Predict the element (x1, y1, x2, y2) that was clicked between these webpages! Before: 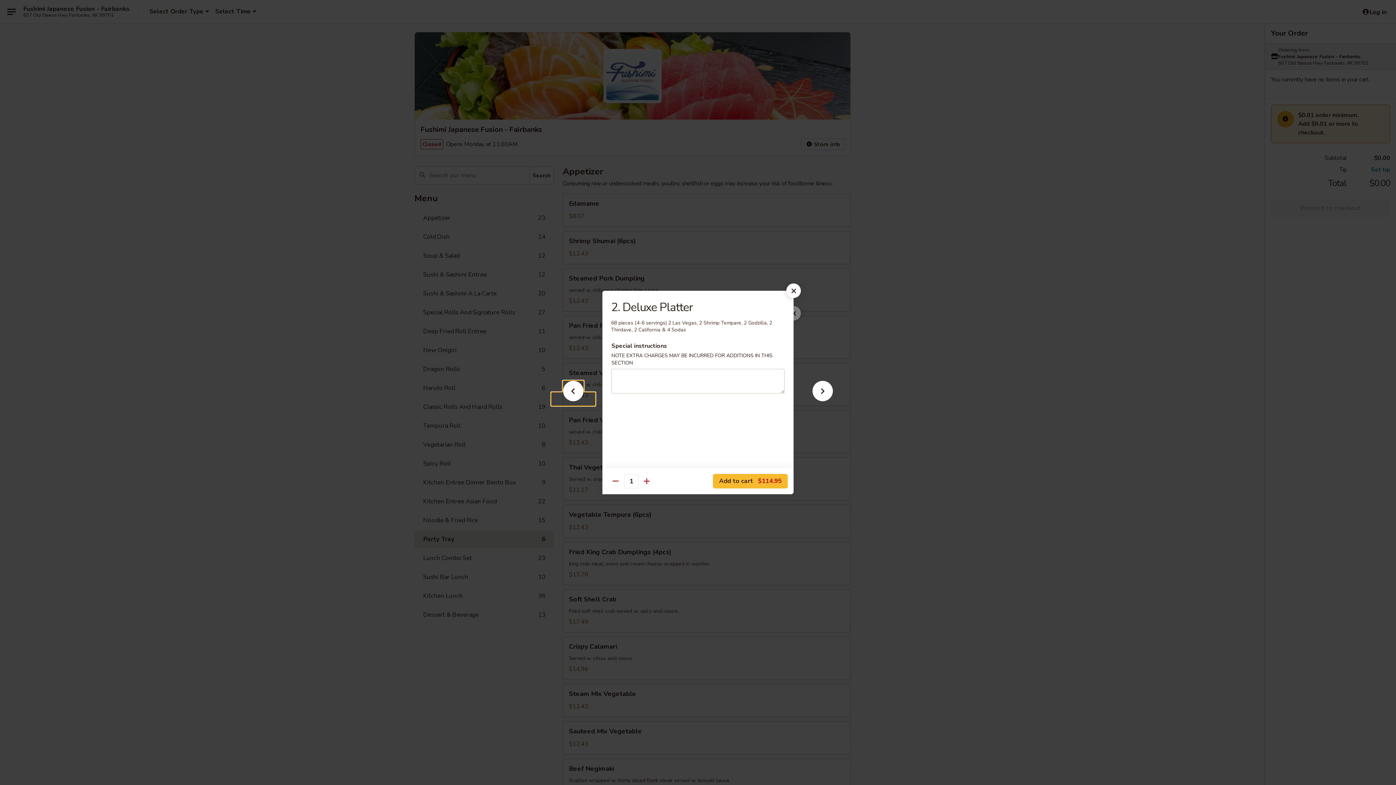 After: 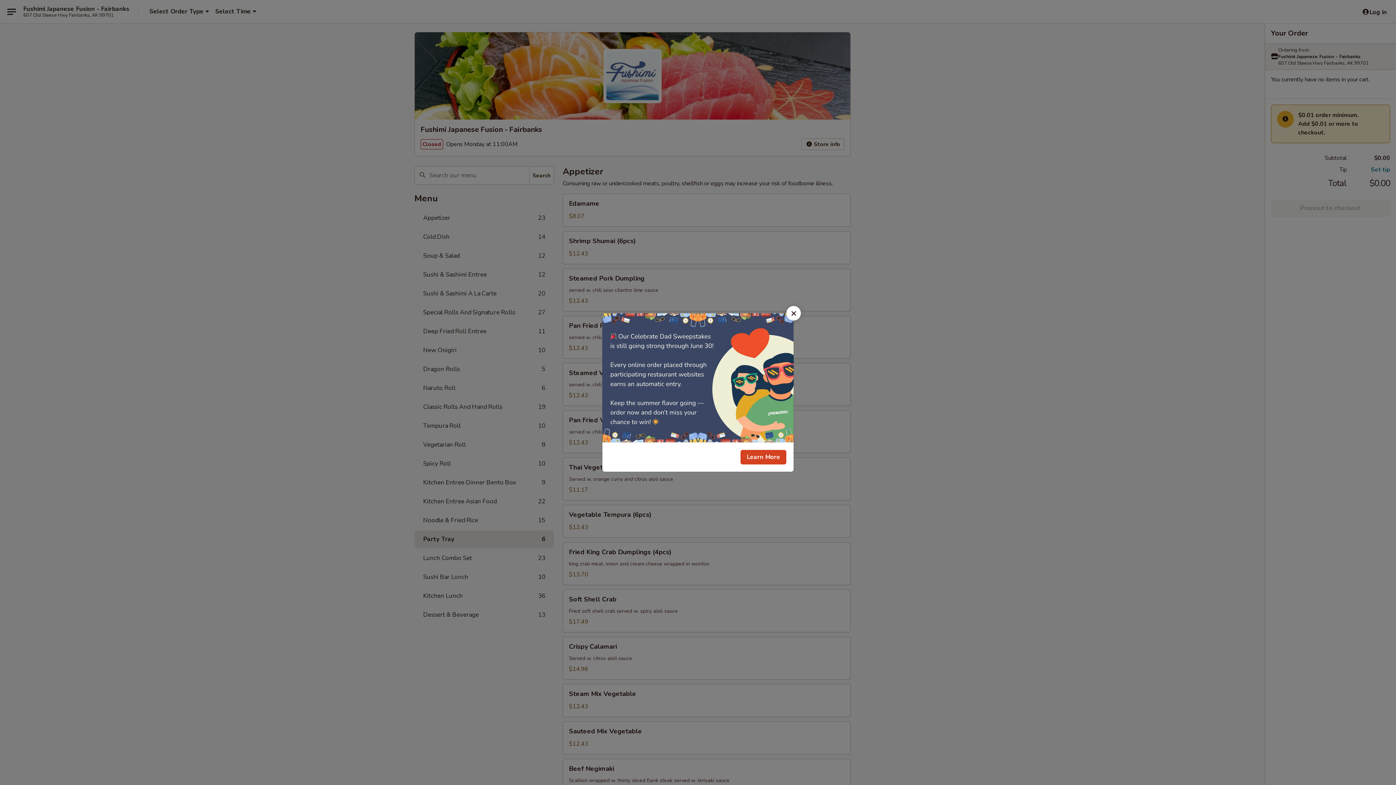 Action: bbox: (786, 283, 801, 298)